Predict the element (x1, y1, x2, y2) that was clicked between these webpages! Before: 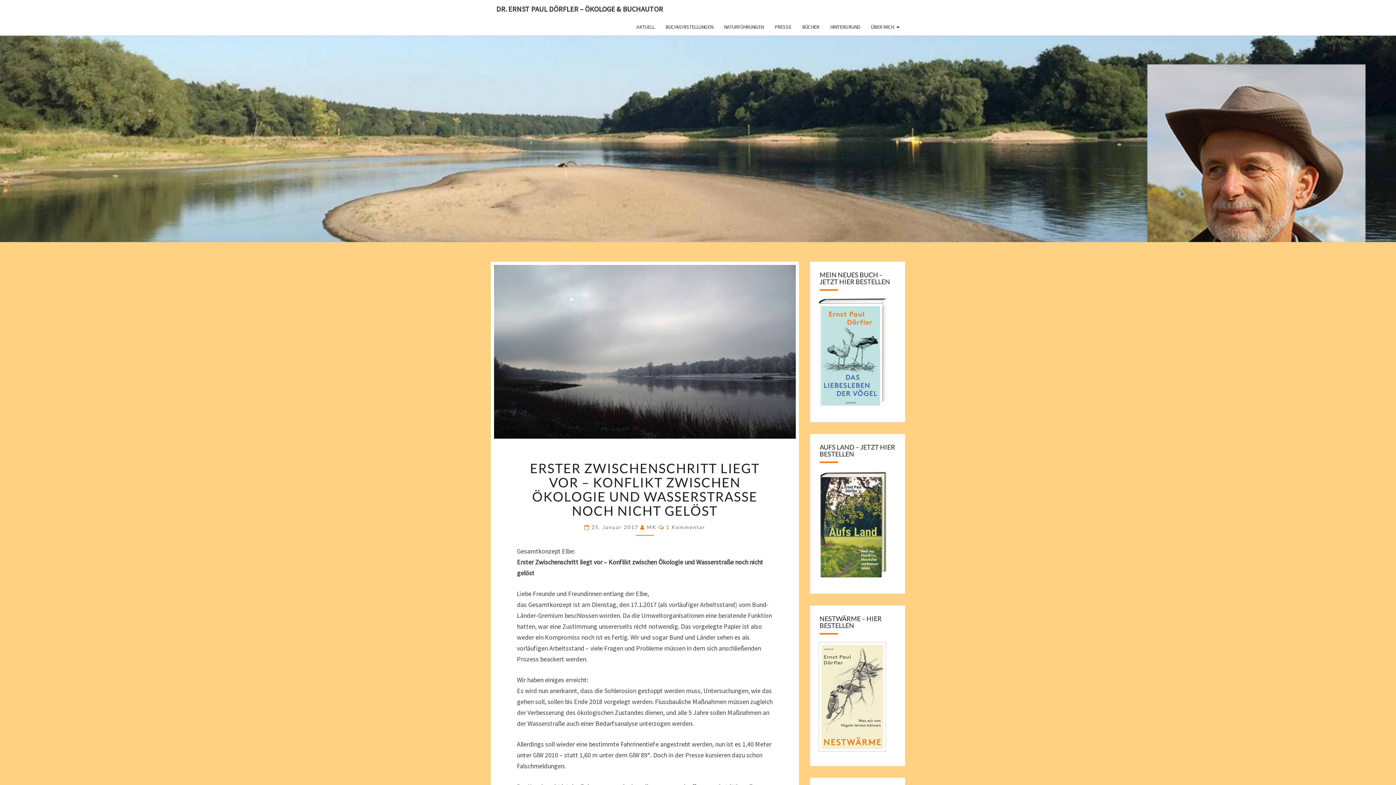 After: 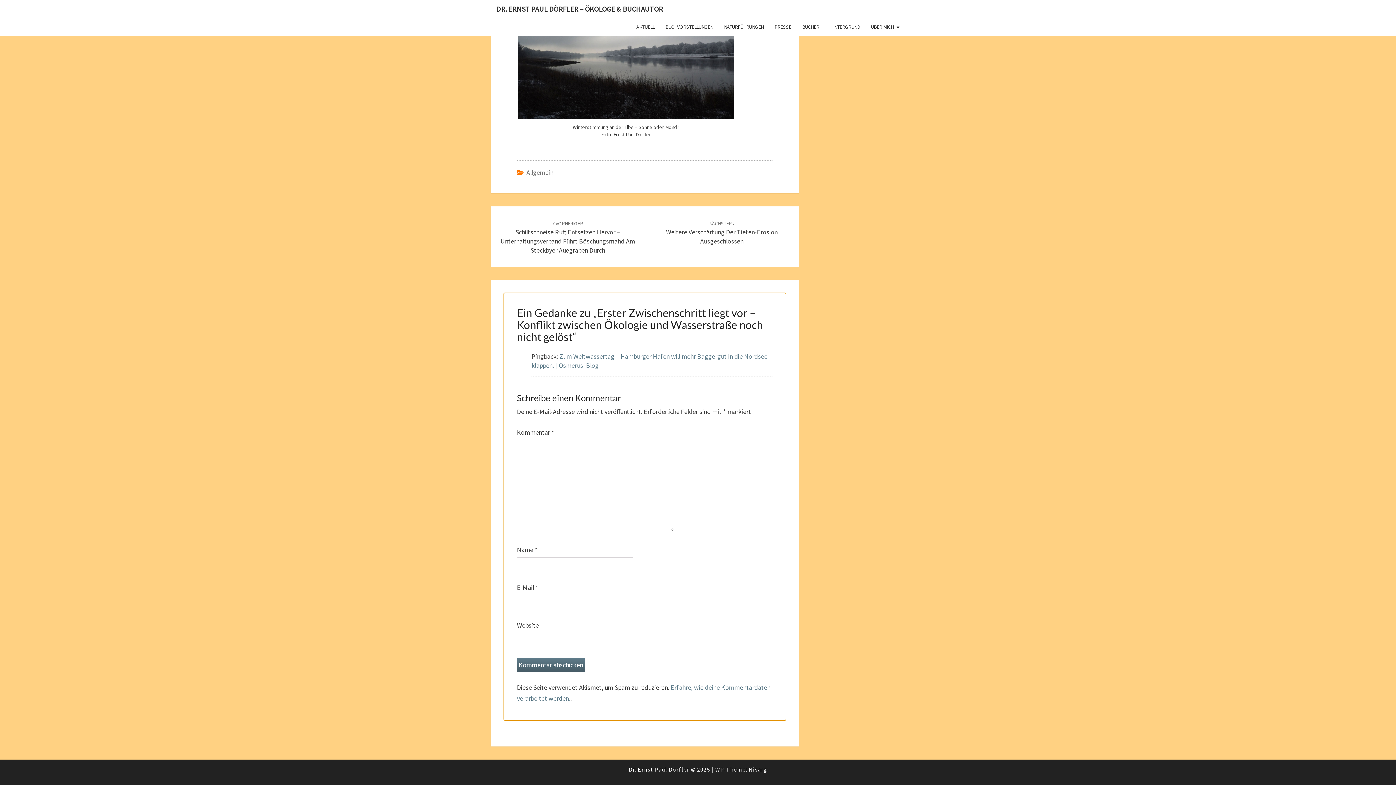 Action: bbox: (666, 524, 705, 530) label: 1 Kommentar